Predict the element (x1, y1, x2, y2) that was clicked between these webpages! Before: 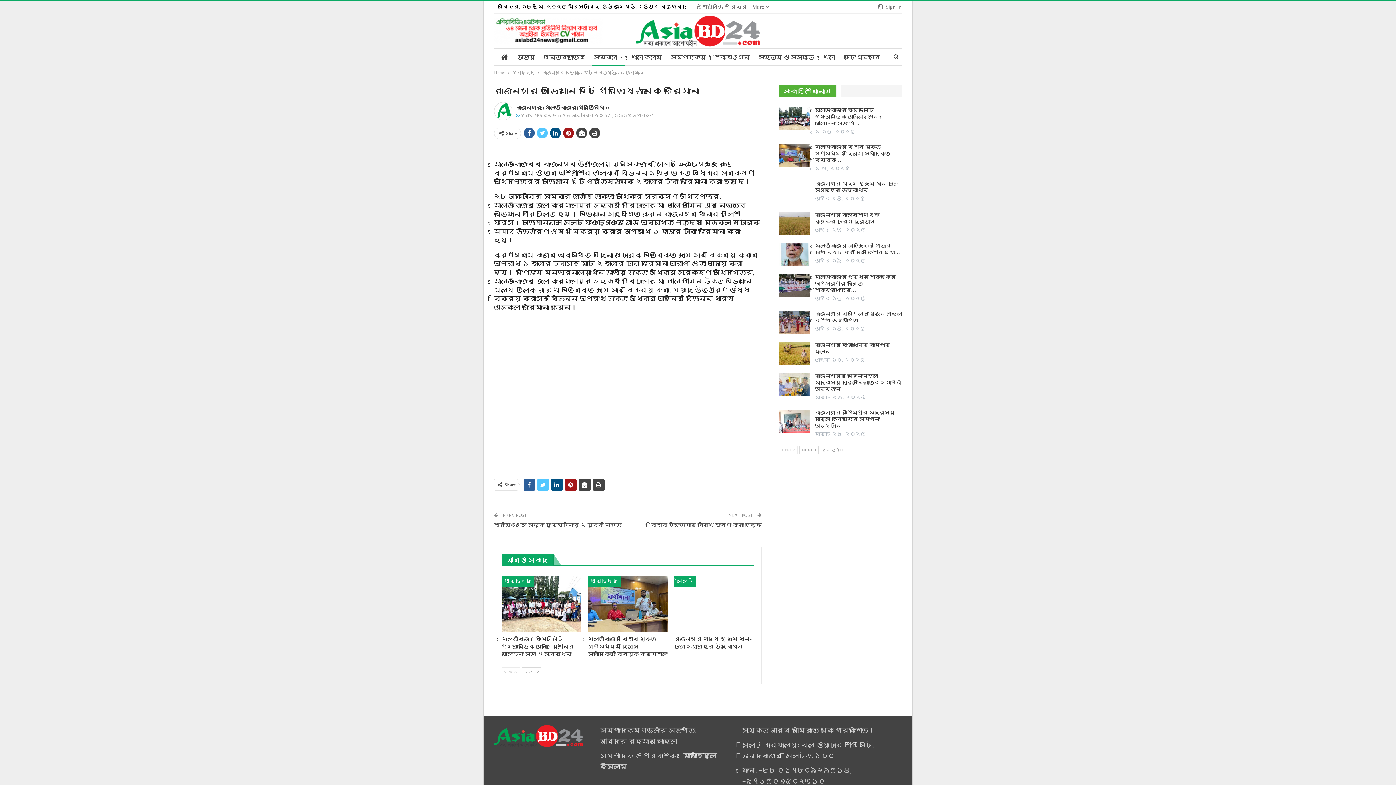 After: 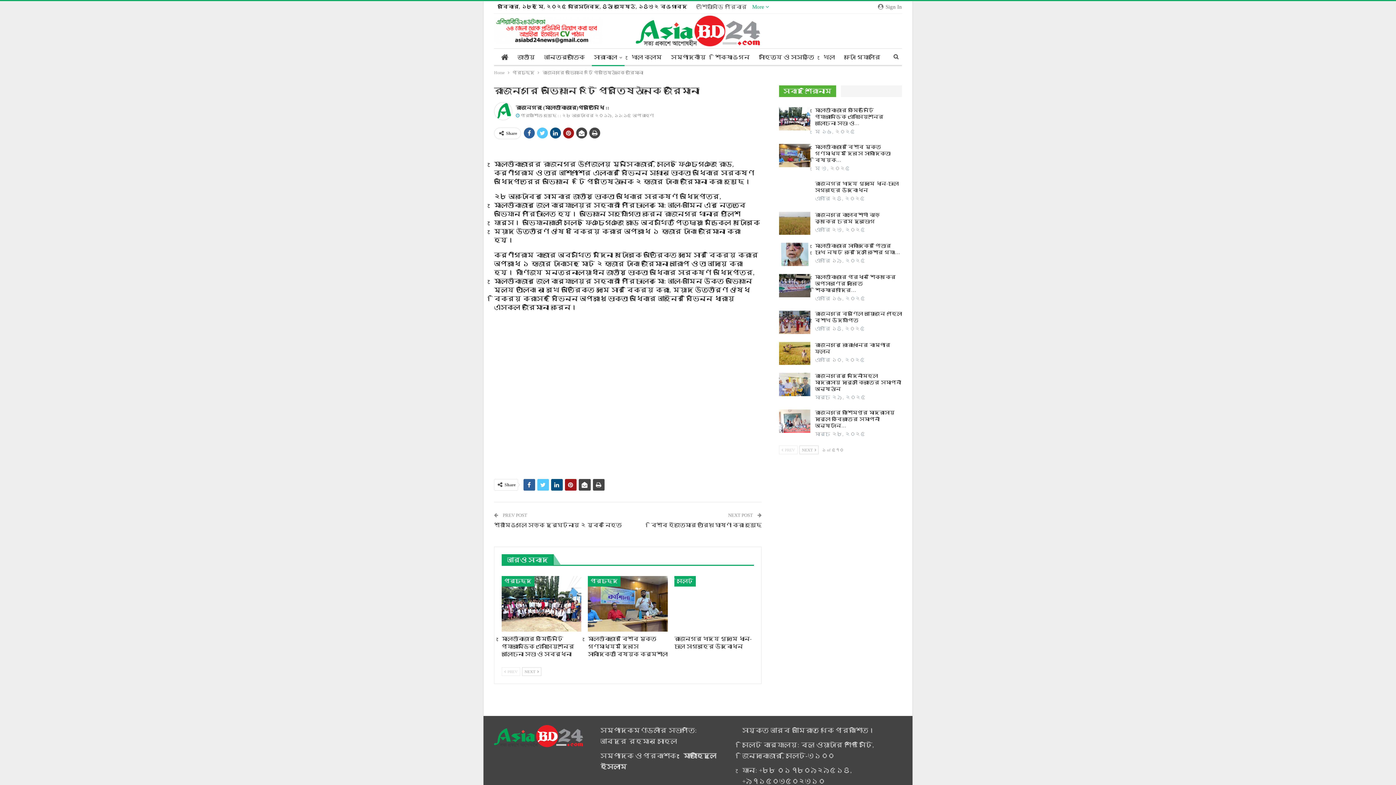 Action: bbox: (752, 4, 769, 9) label: More 